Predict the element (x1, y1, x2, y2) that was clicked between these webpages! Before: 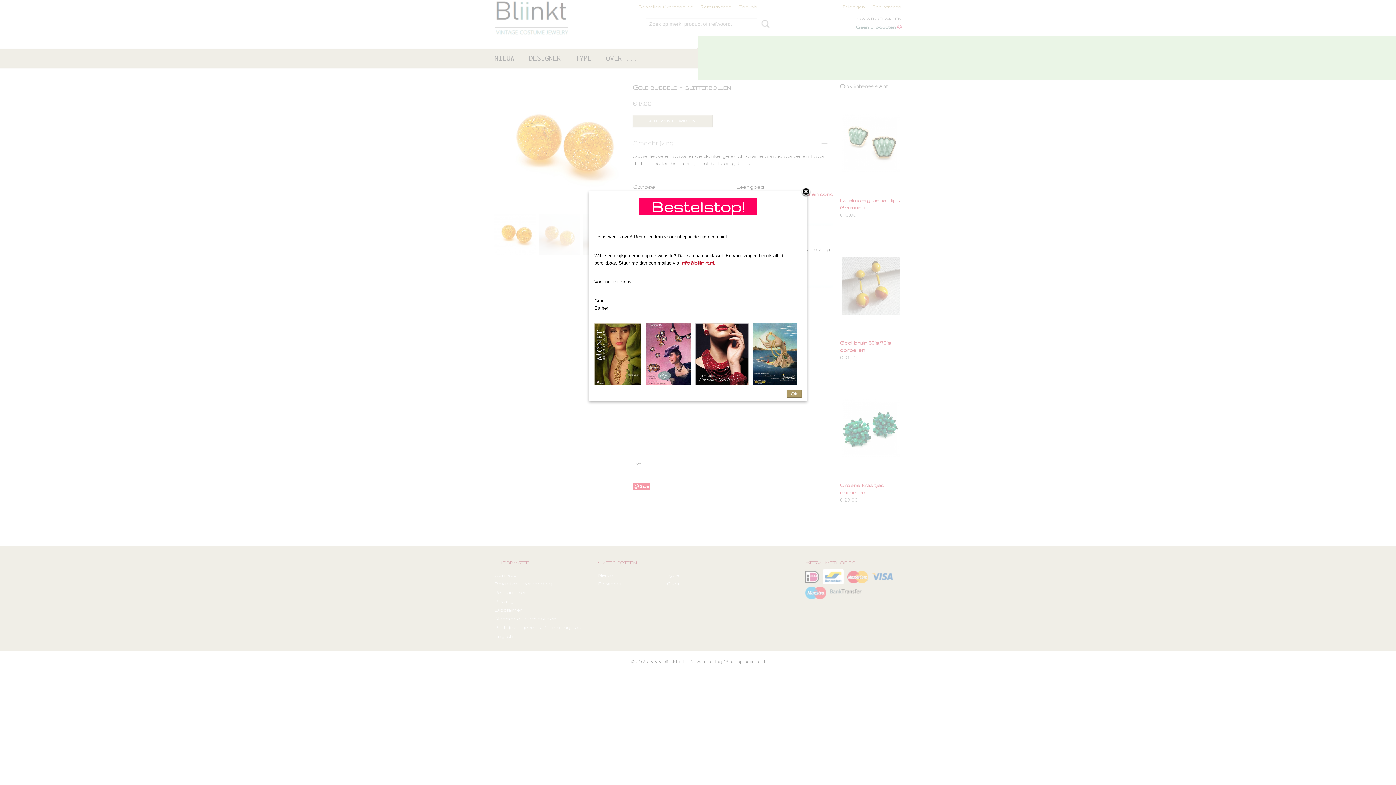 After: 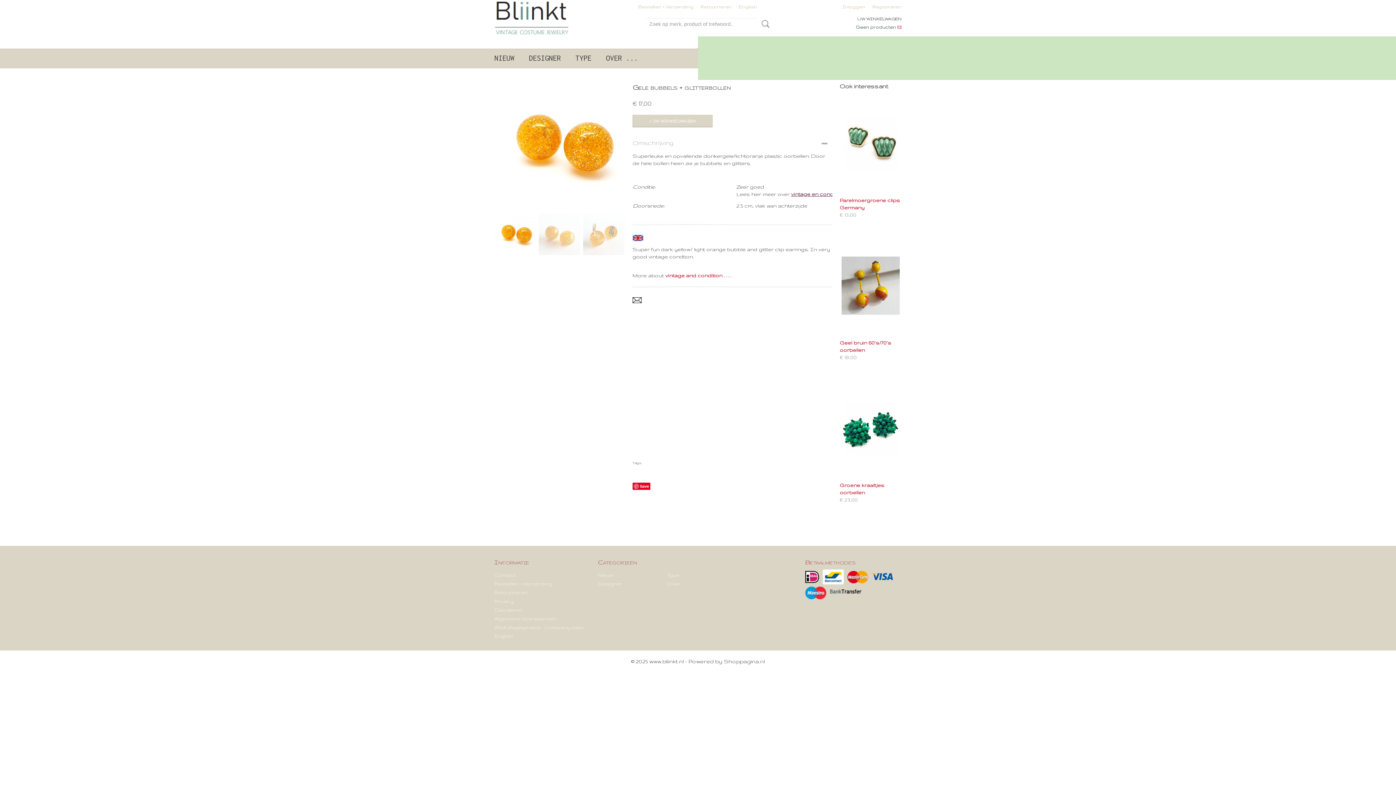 Action: bbox: (801, 187, 810, 197)